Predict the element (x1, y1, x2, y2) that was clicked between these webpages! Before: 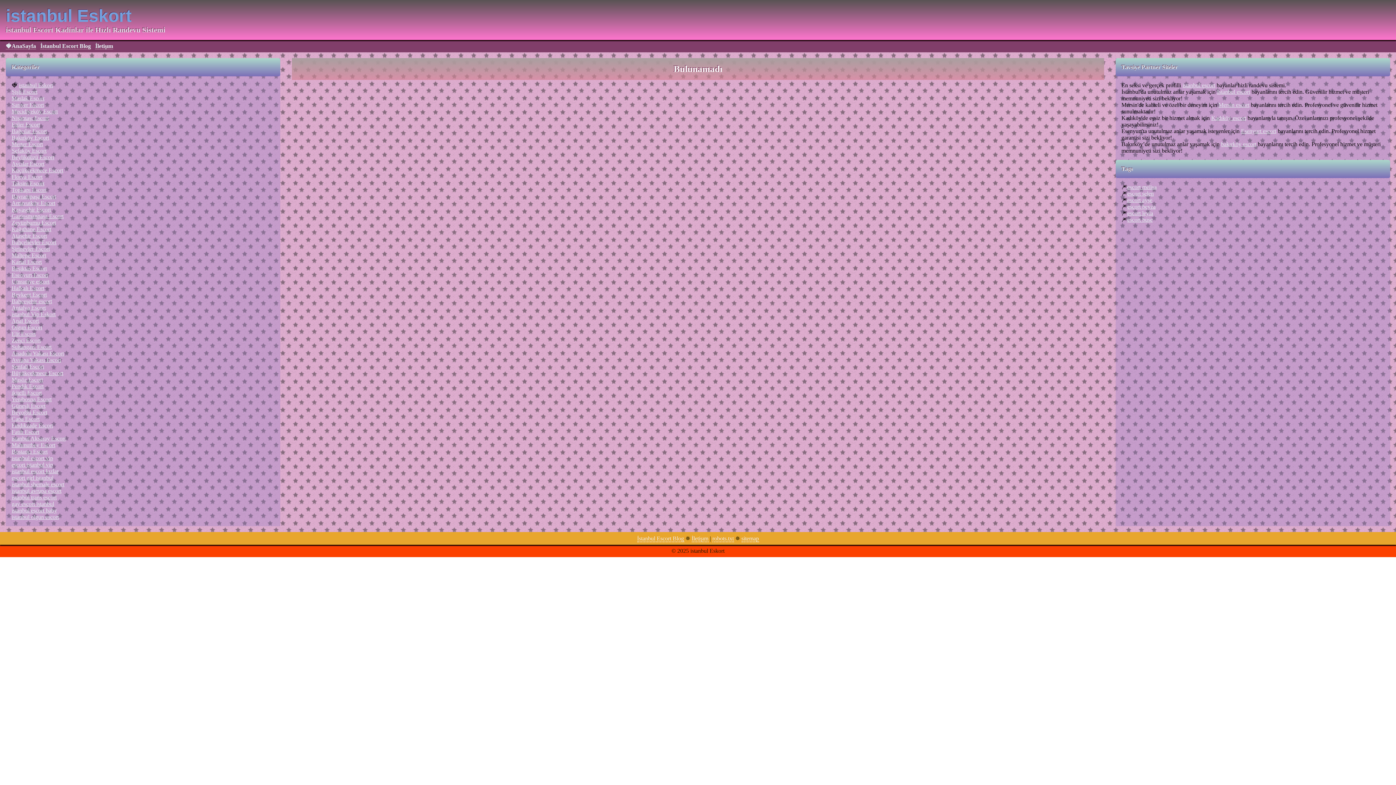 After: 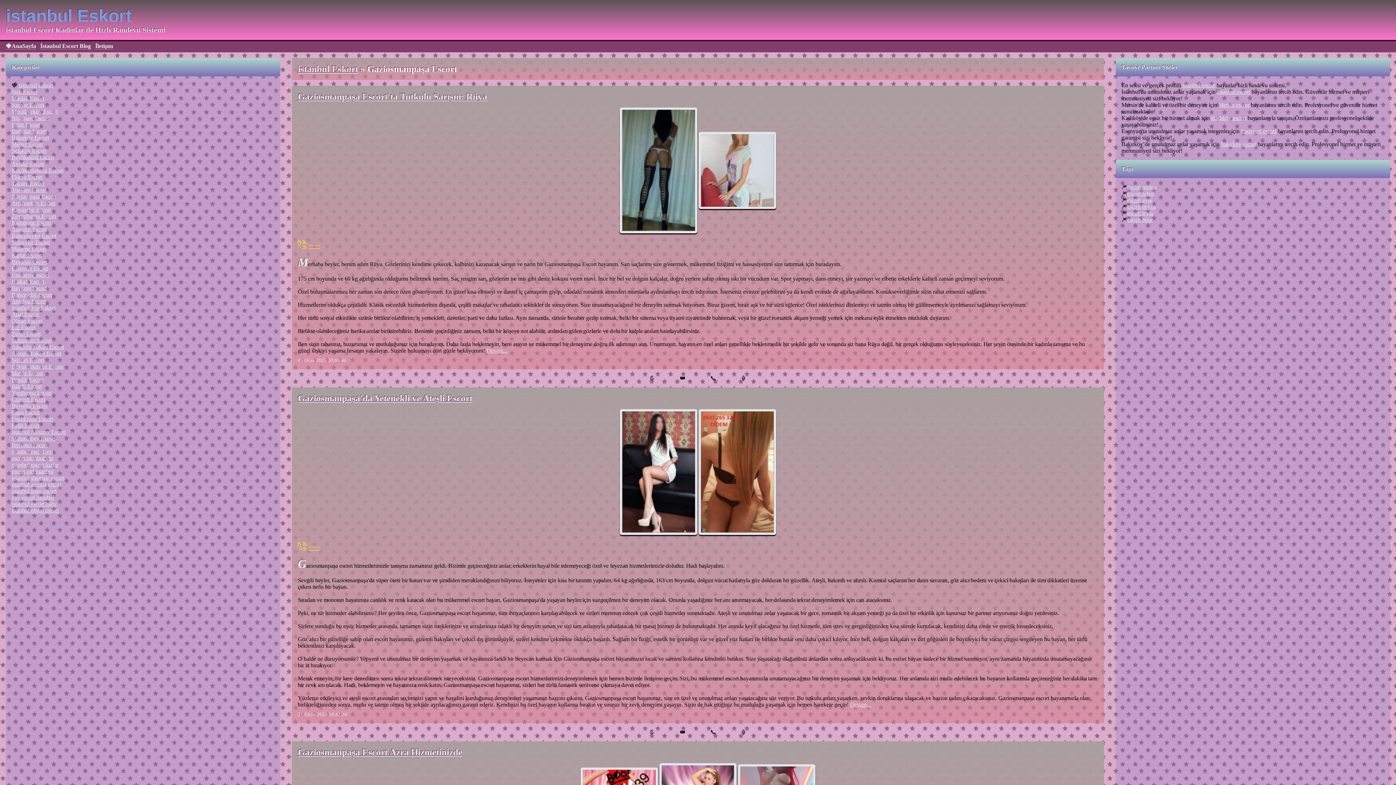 Action: bbox: (11, 213, 63, 219) label: Gaziosmanpaşa Escort